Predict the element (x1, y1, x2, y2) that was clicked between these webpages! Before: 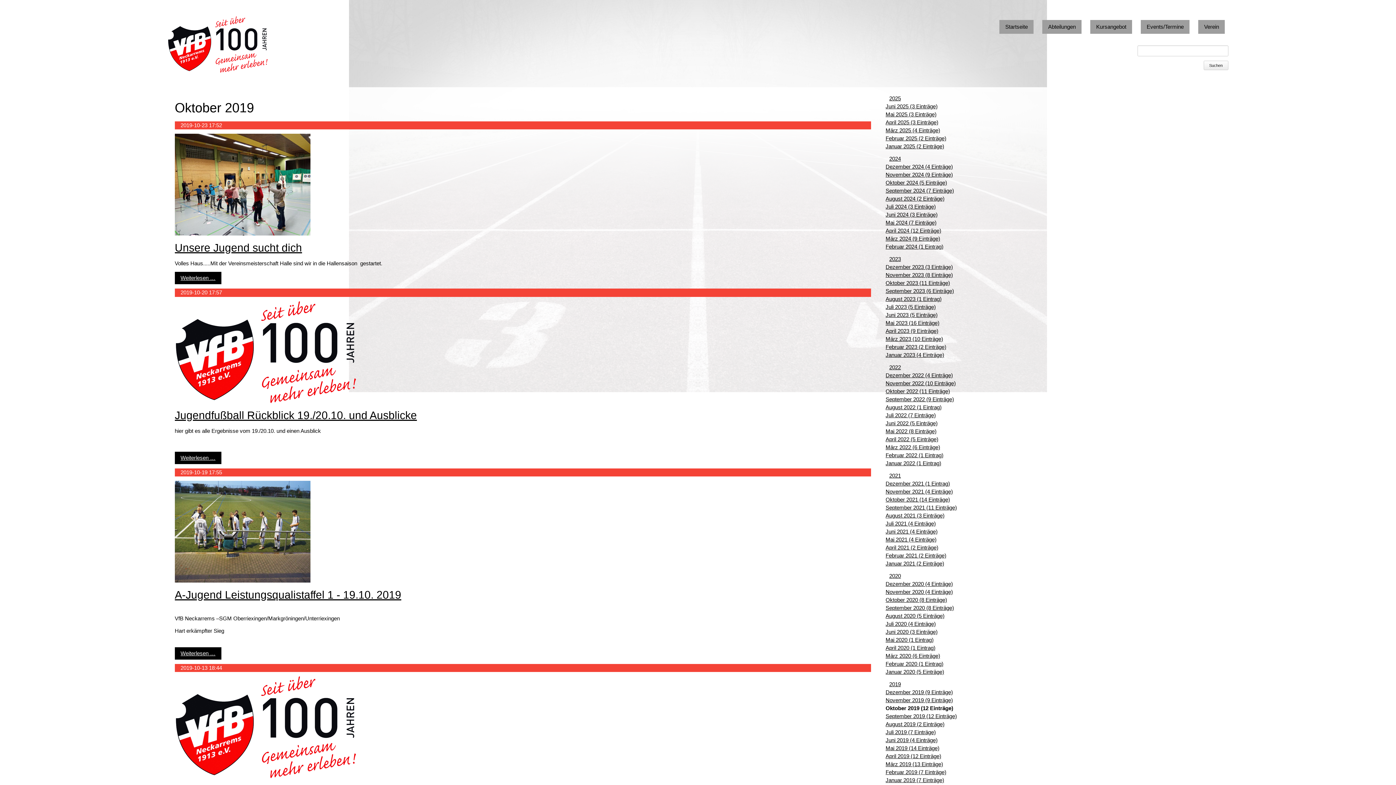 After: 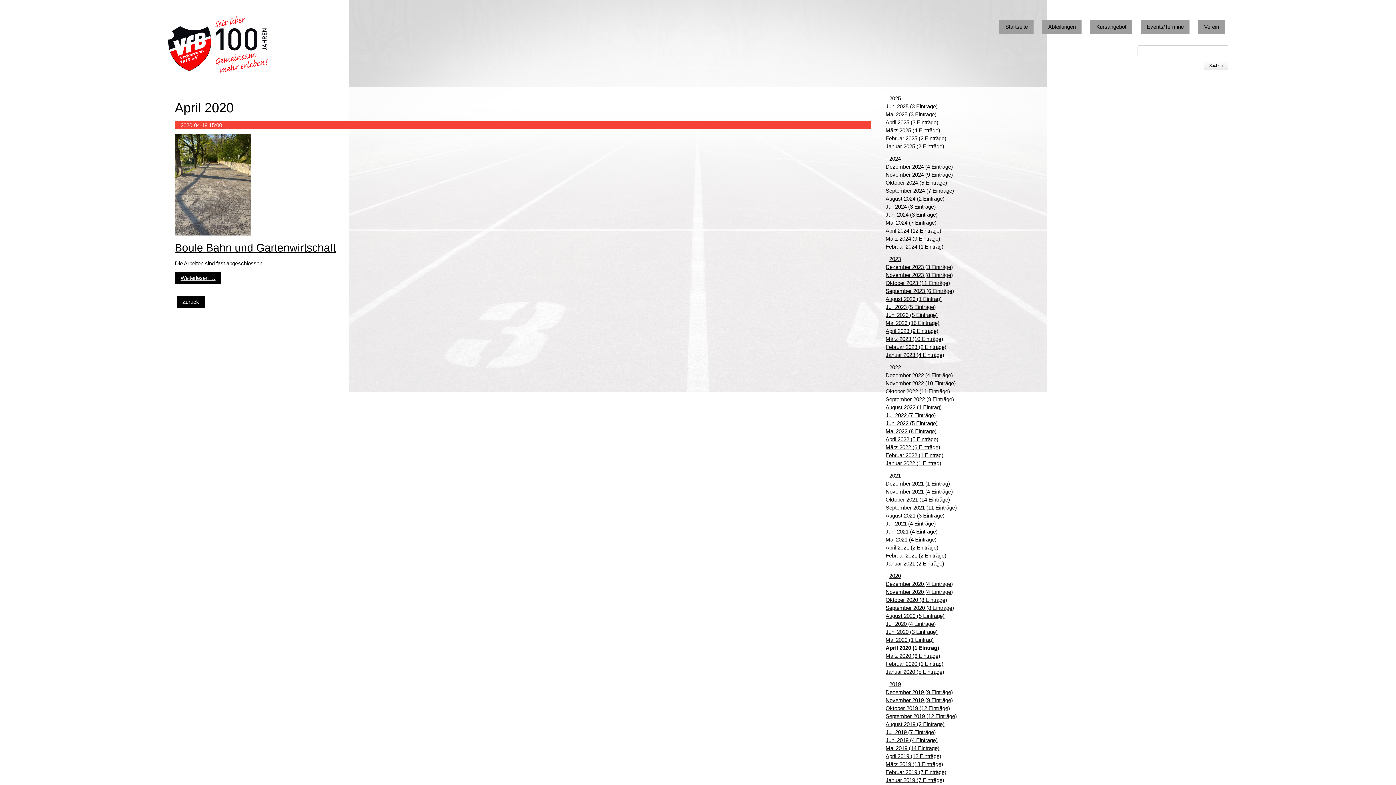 Action: label: April 2020 (1 Eintrag) bbox: (885, 645, 935, 651)